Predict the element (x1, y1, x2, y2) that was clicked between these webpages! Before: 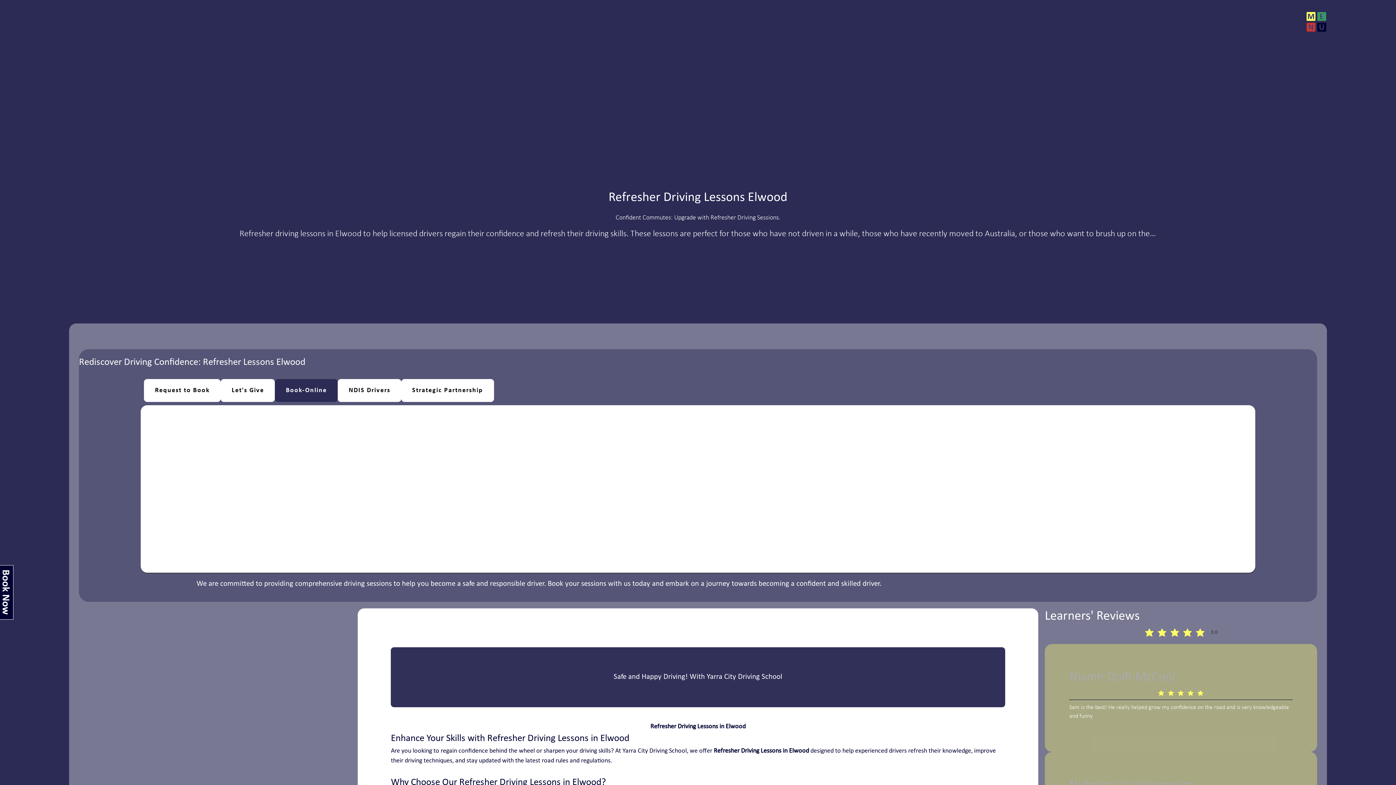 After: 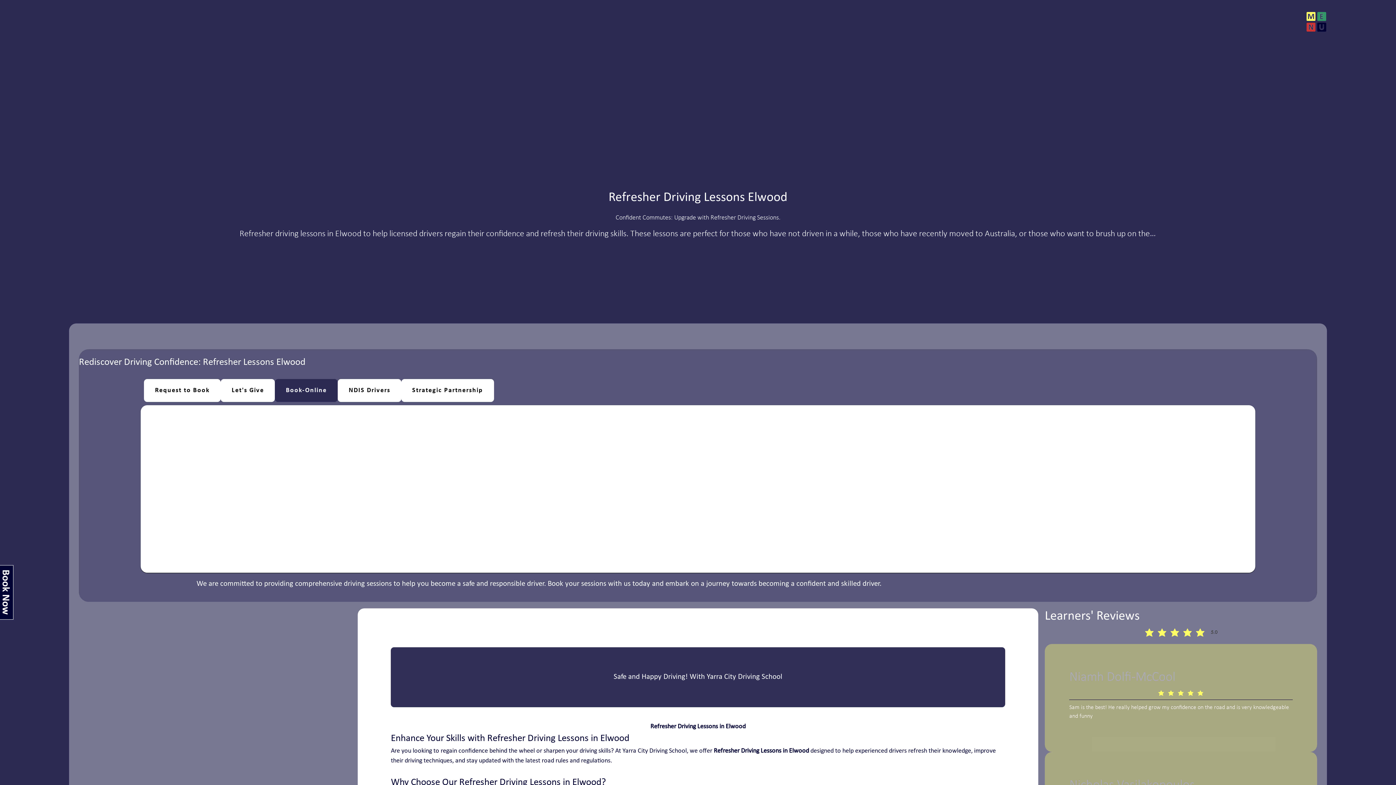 Action: bbox: (1306, 11, 1326, 31)